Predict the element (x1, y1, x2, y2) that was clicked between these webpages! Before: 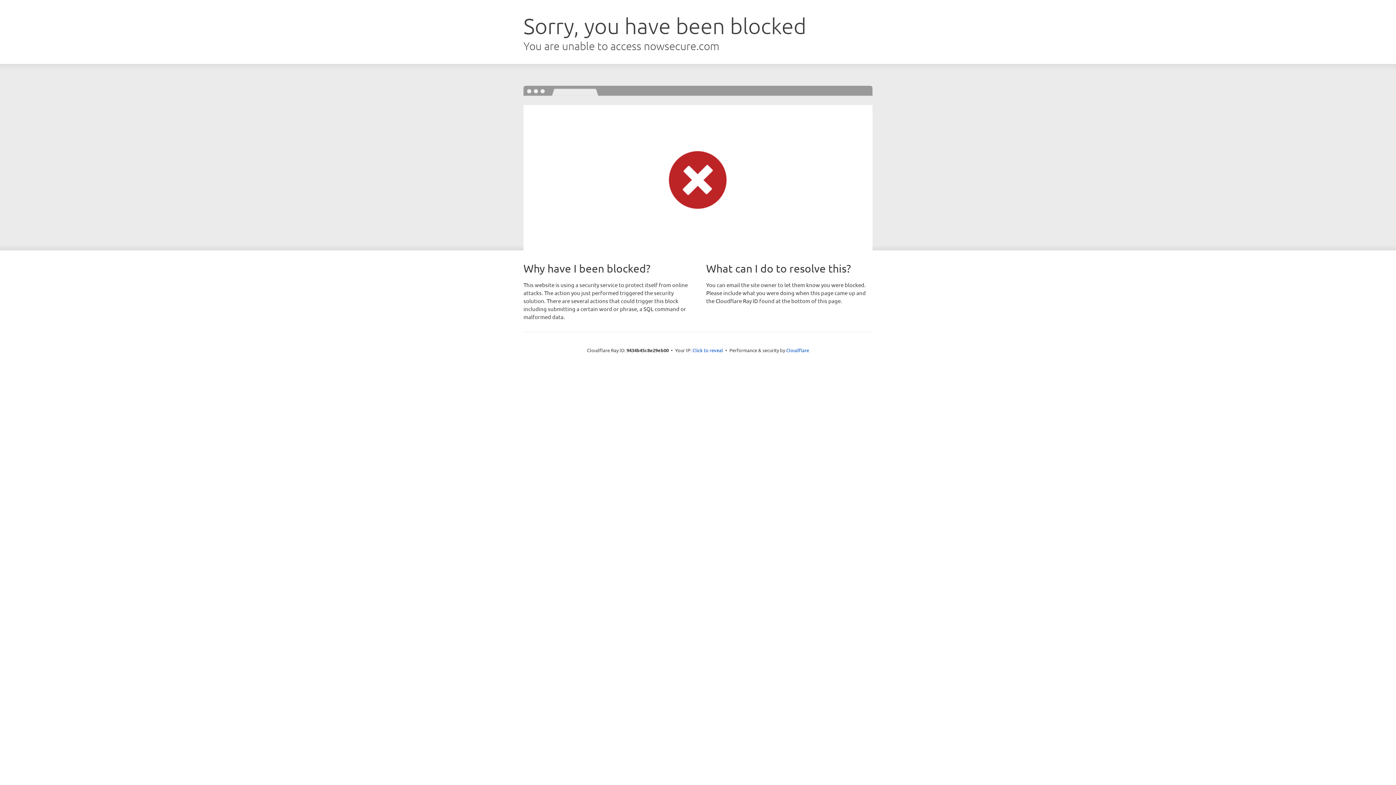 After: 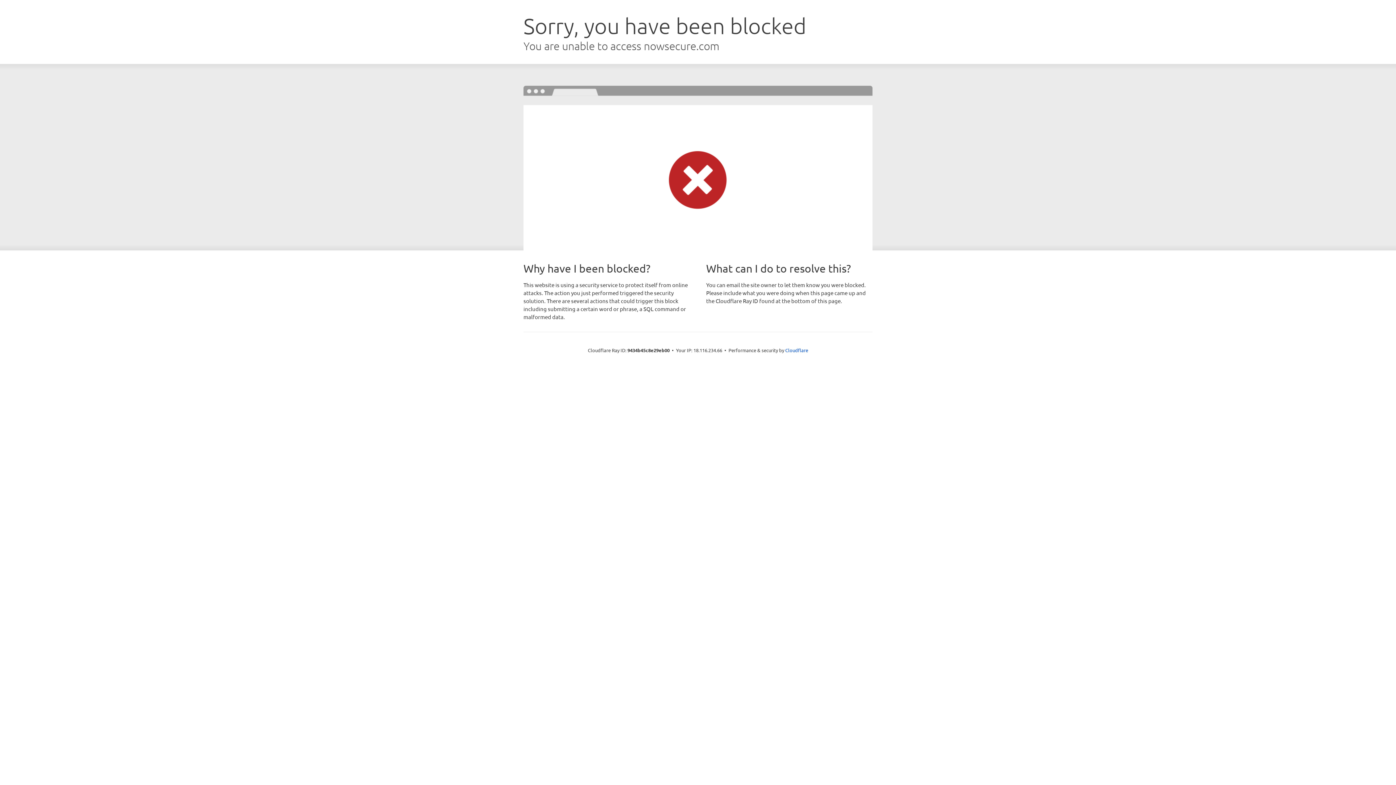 Action: bbox: (692, 346, 723, 353) label: Click to reveal